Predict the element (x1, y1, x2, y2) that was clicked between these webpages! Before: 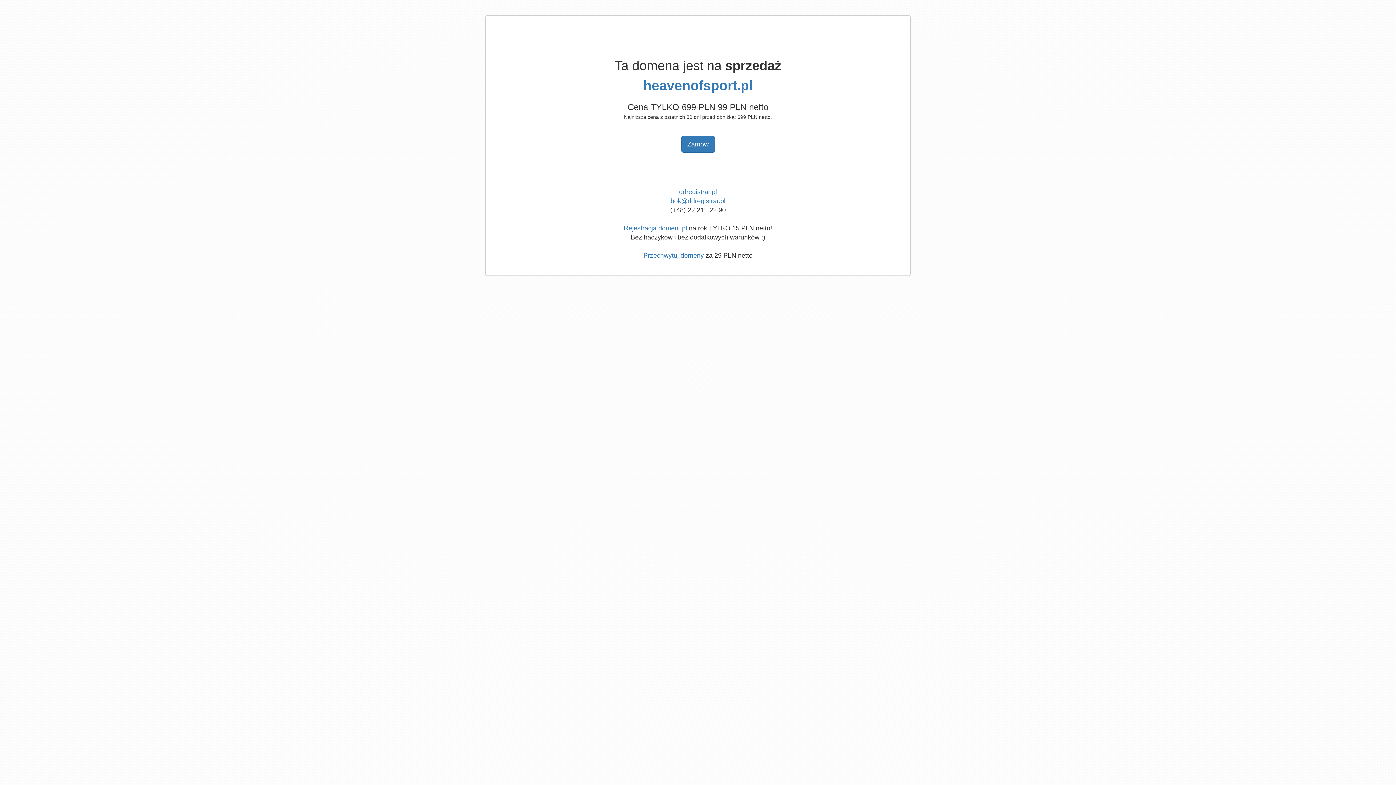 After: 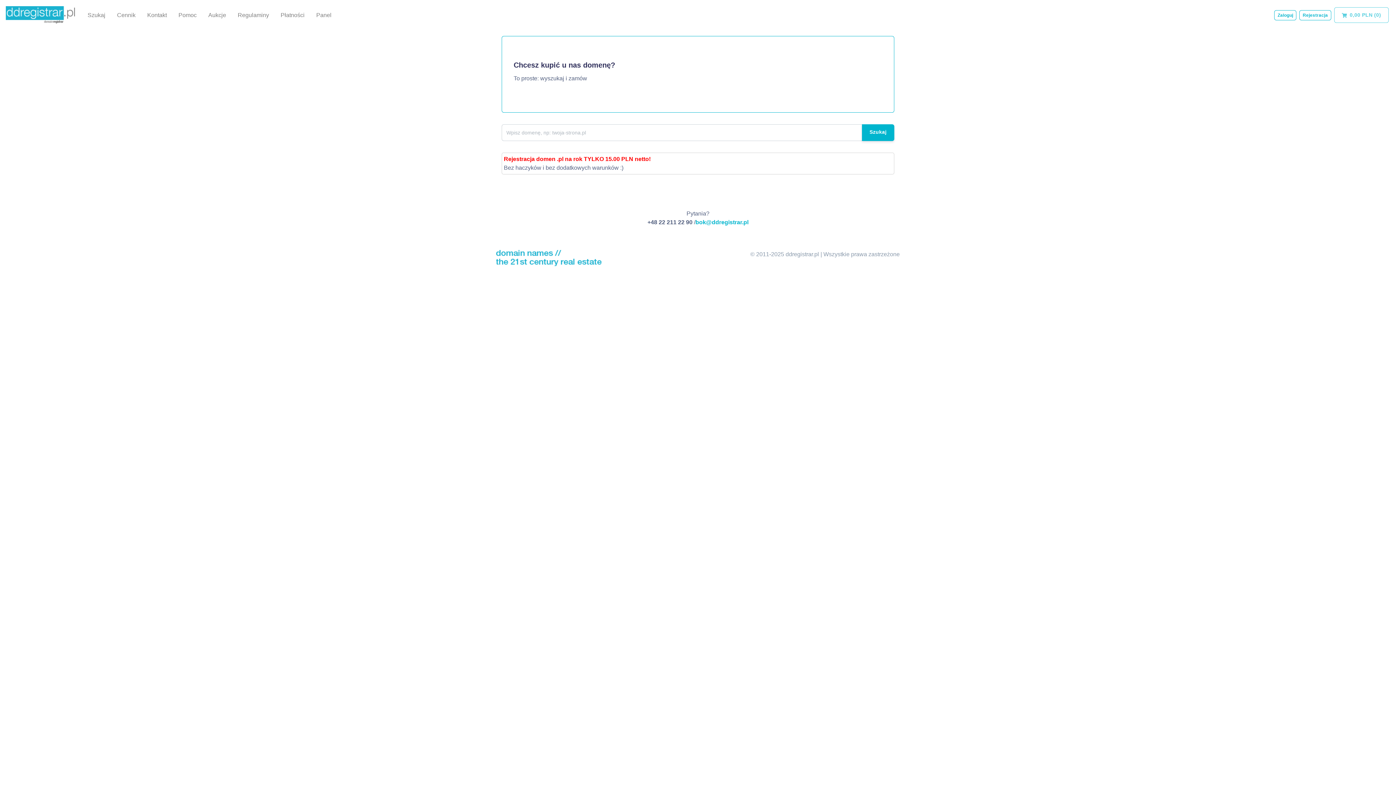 Action: bbox: (624, 224, 687, 232) label: Rejestracja domen .pl